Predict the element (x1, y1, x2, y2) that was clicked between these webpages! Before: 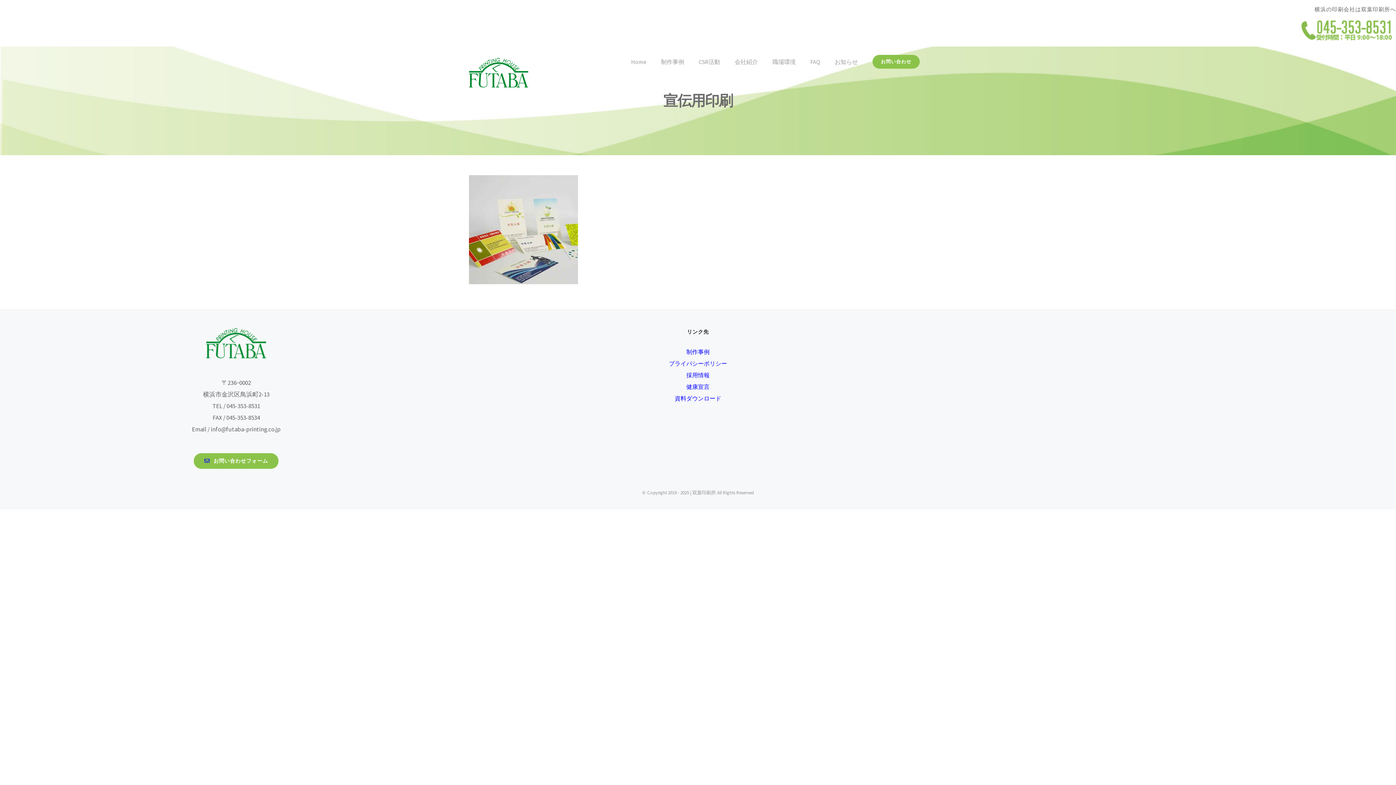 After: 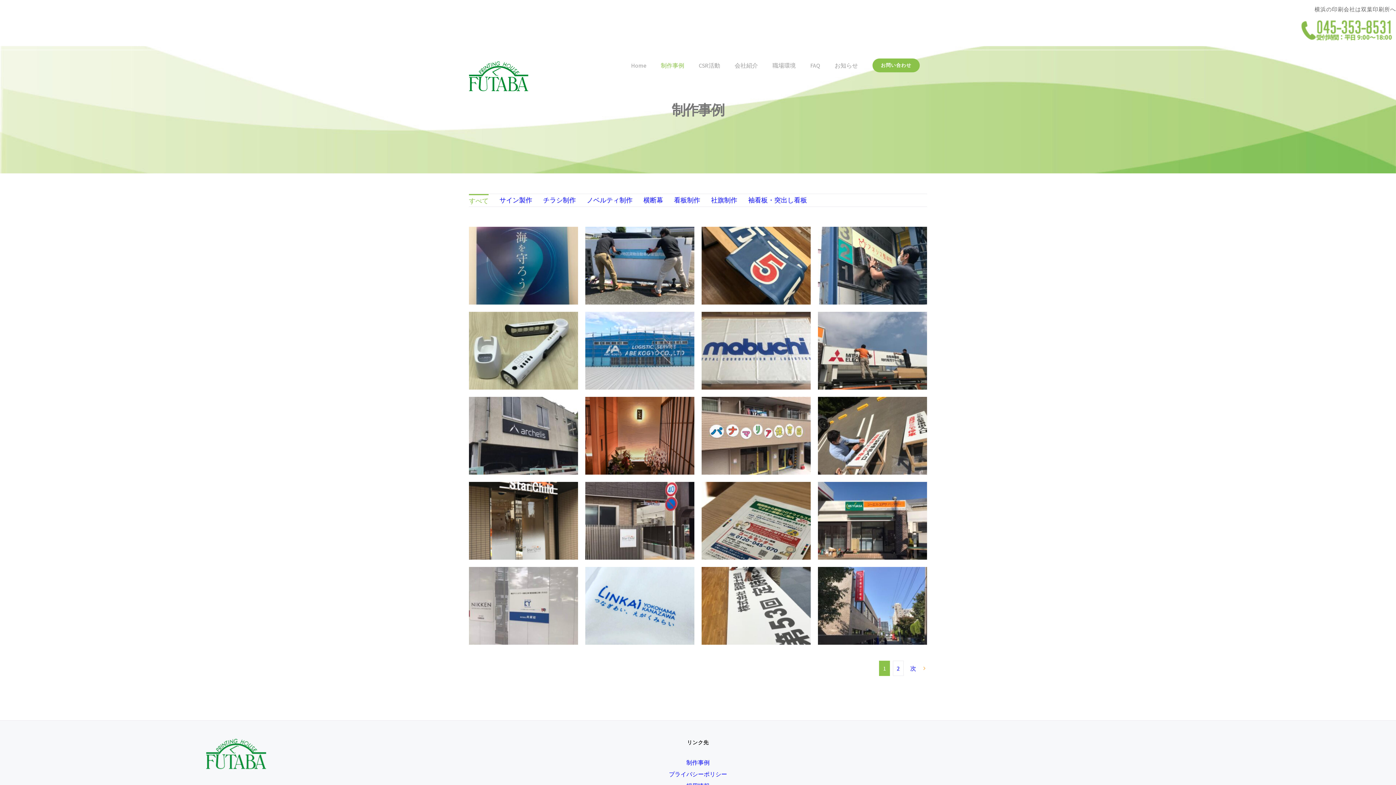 Action: label: 制作事例 bbox: (472, 346, 923, 357)